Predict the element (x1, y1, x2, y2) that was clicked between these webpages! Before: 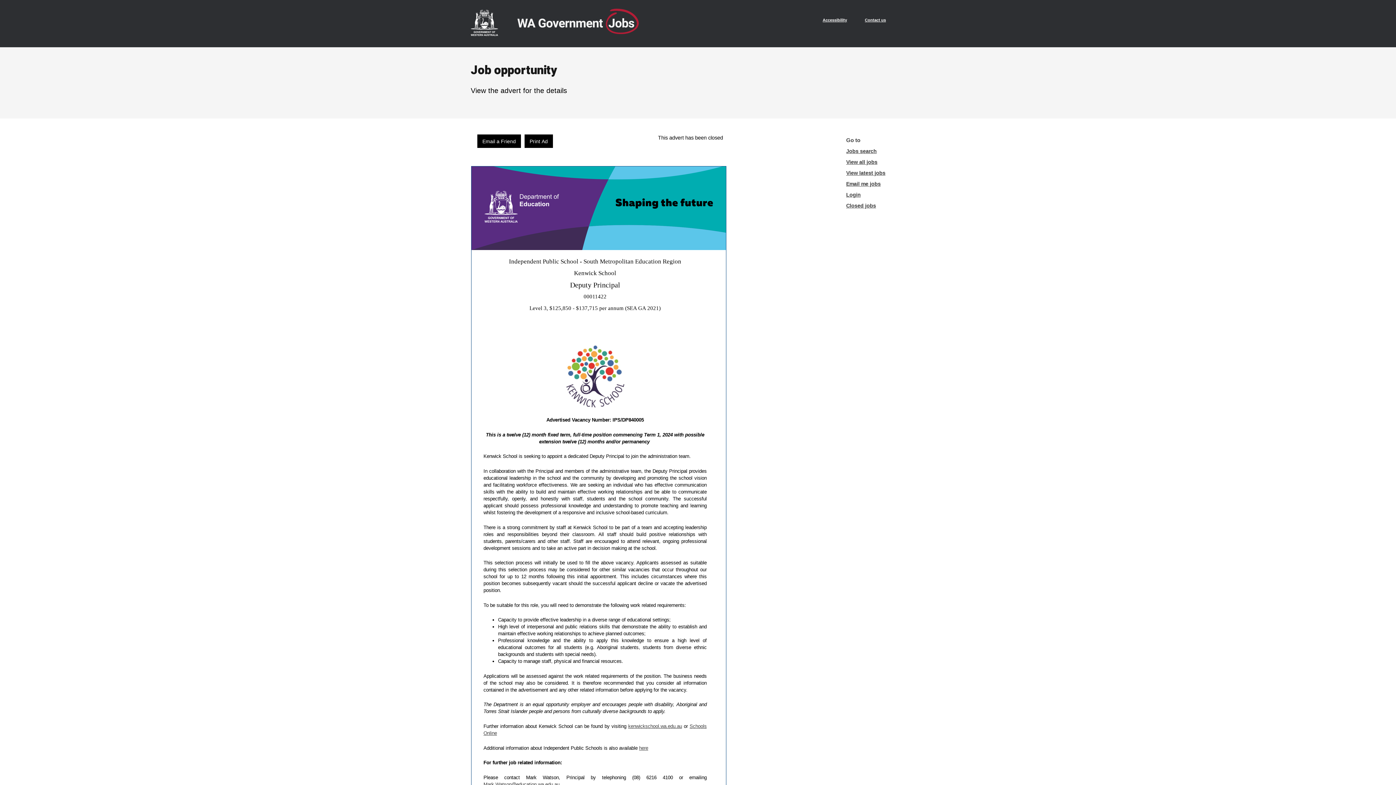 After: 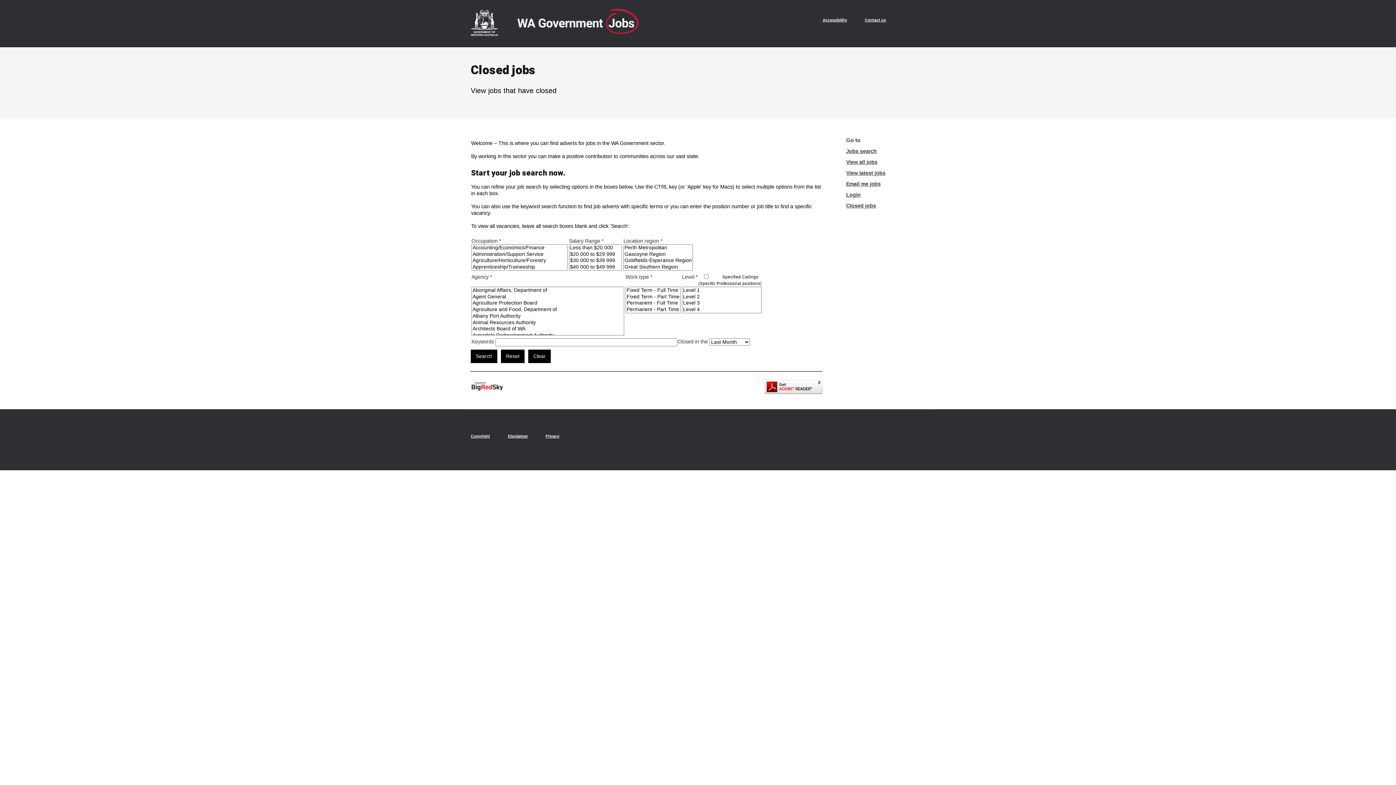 Action: bbox: (846, 202, 876, 208) label: Closed jobs